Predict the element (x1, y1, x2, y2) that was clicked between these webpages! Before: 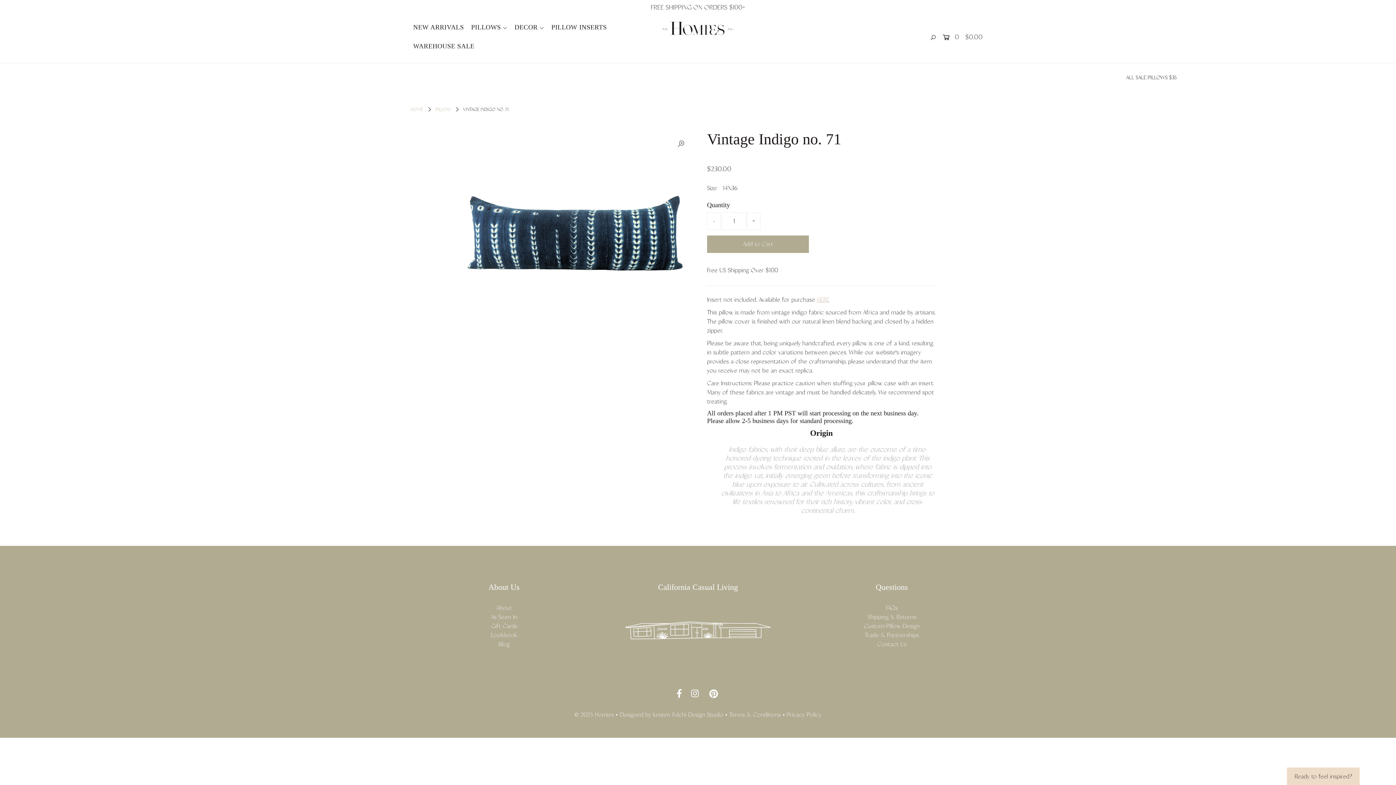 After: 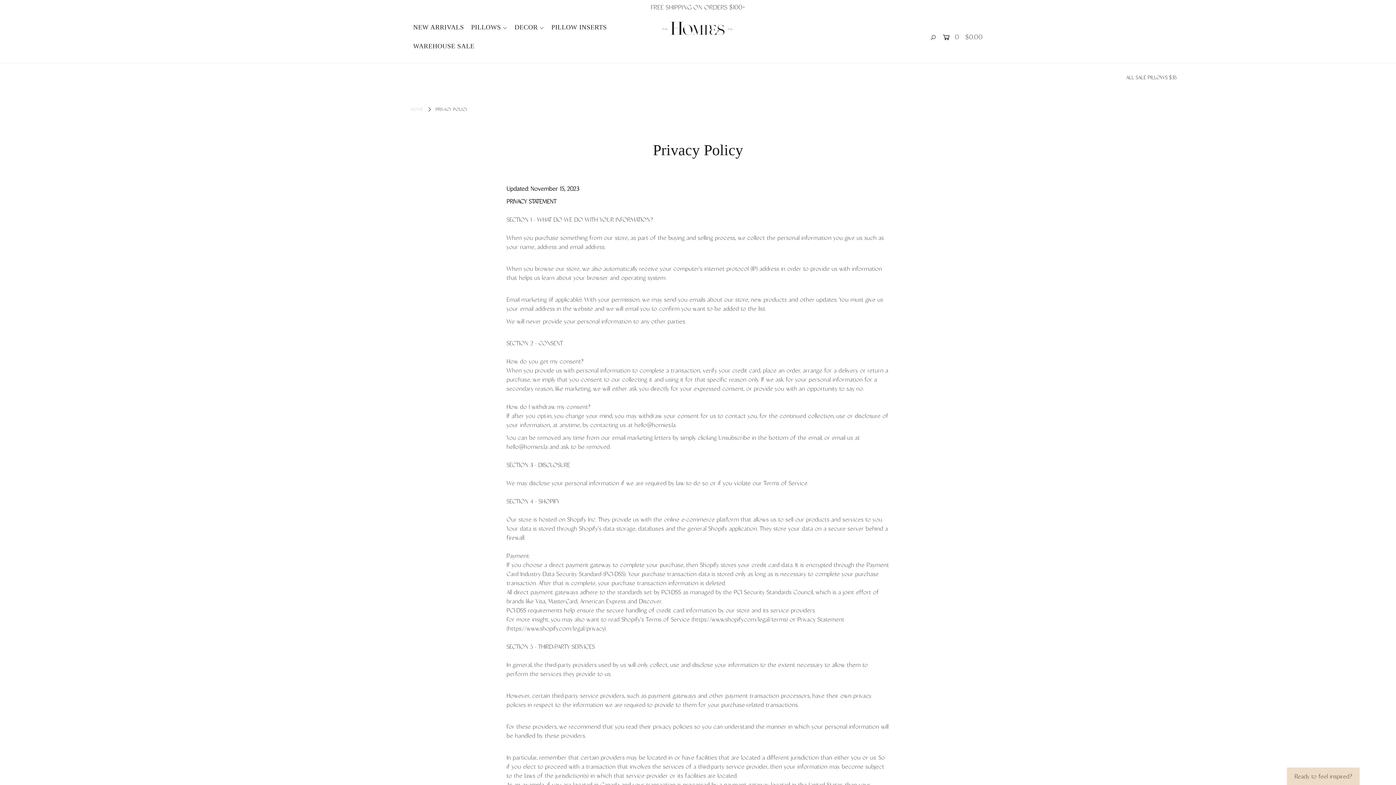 Action: label: Privacy Policy bbox: (786, 711, 821, 718)